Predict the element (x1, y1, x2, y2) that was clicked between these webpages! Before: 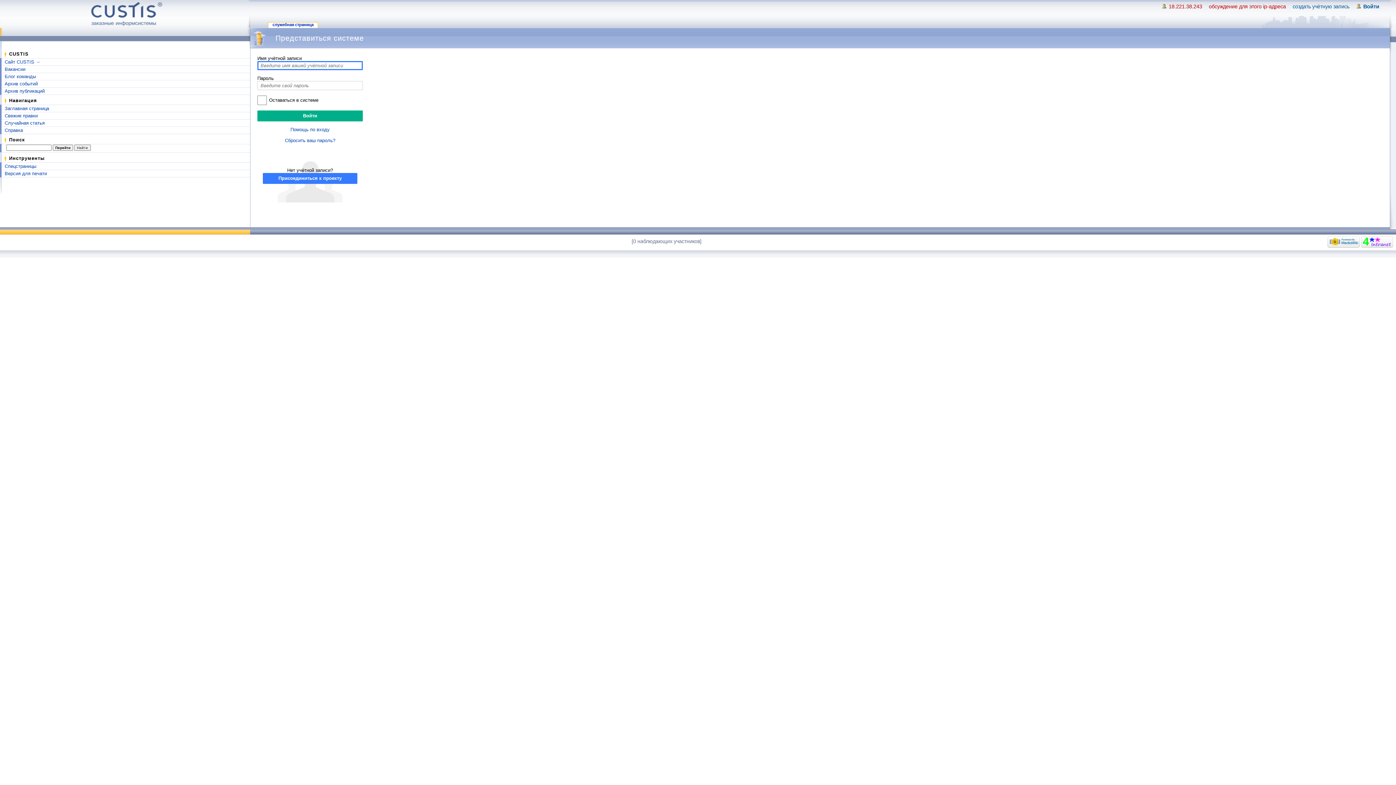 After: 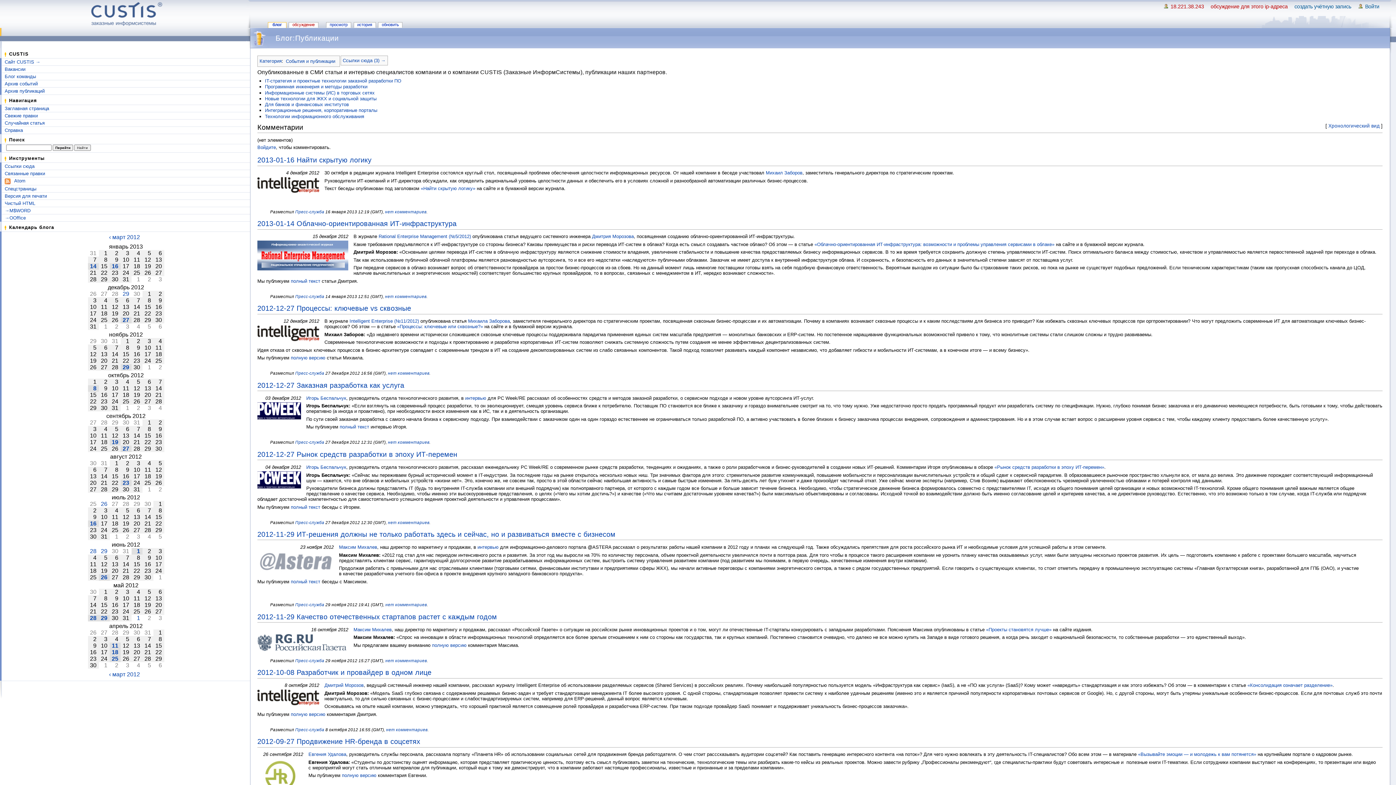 Action: bbox: (4, 88, 44, 93) label: Архив публикаций